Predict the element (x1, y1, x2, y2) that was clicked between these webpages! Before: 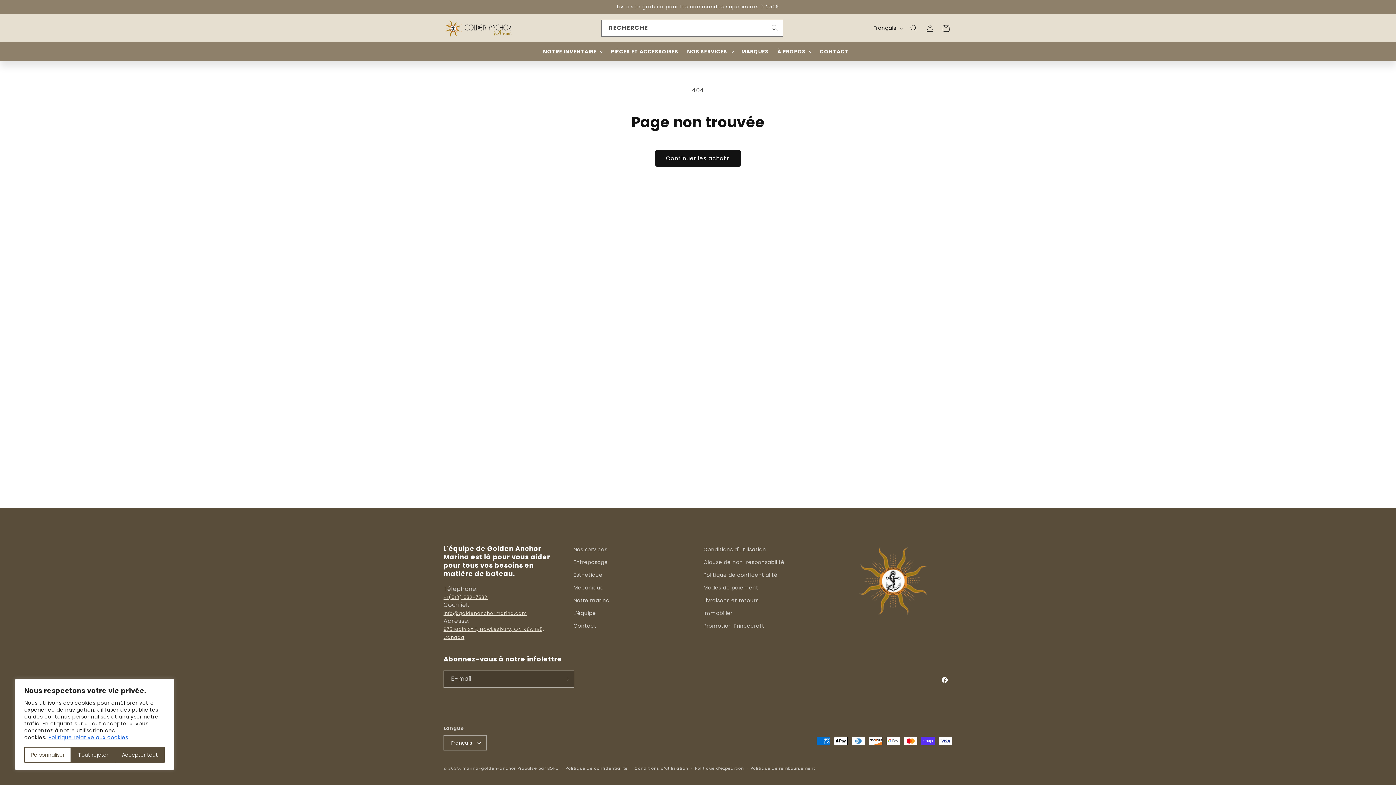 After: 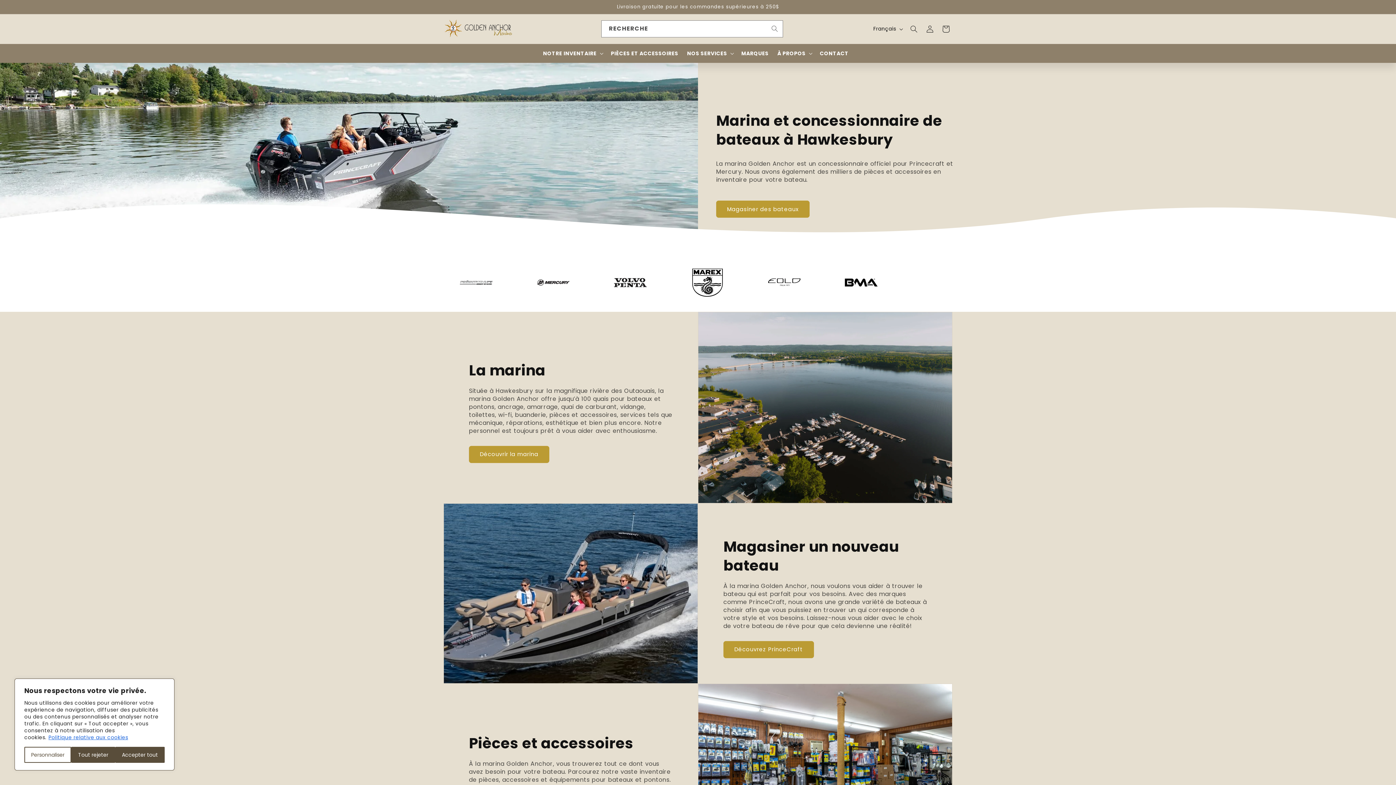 Action: label: marina-golden-anchor bbox: (462, 765, 515, 771)